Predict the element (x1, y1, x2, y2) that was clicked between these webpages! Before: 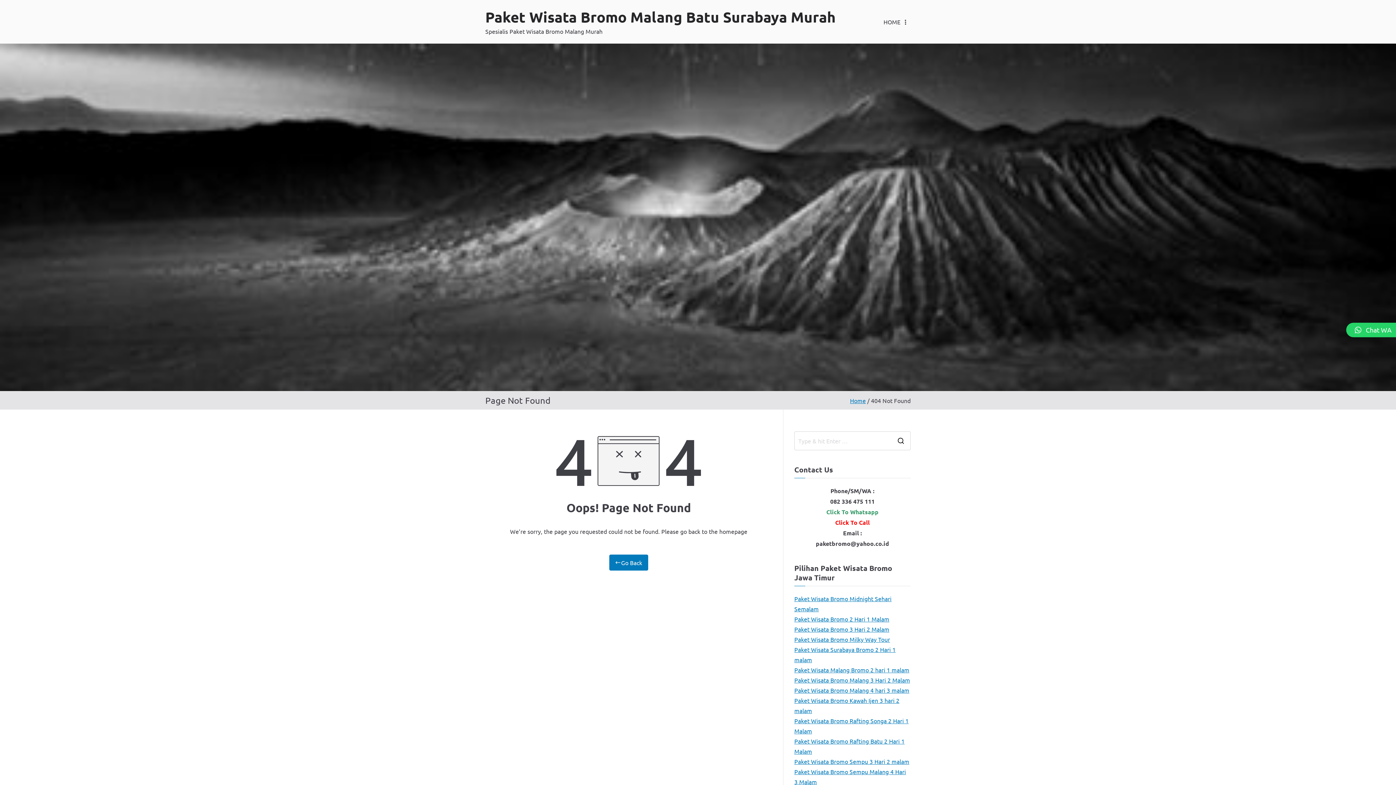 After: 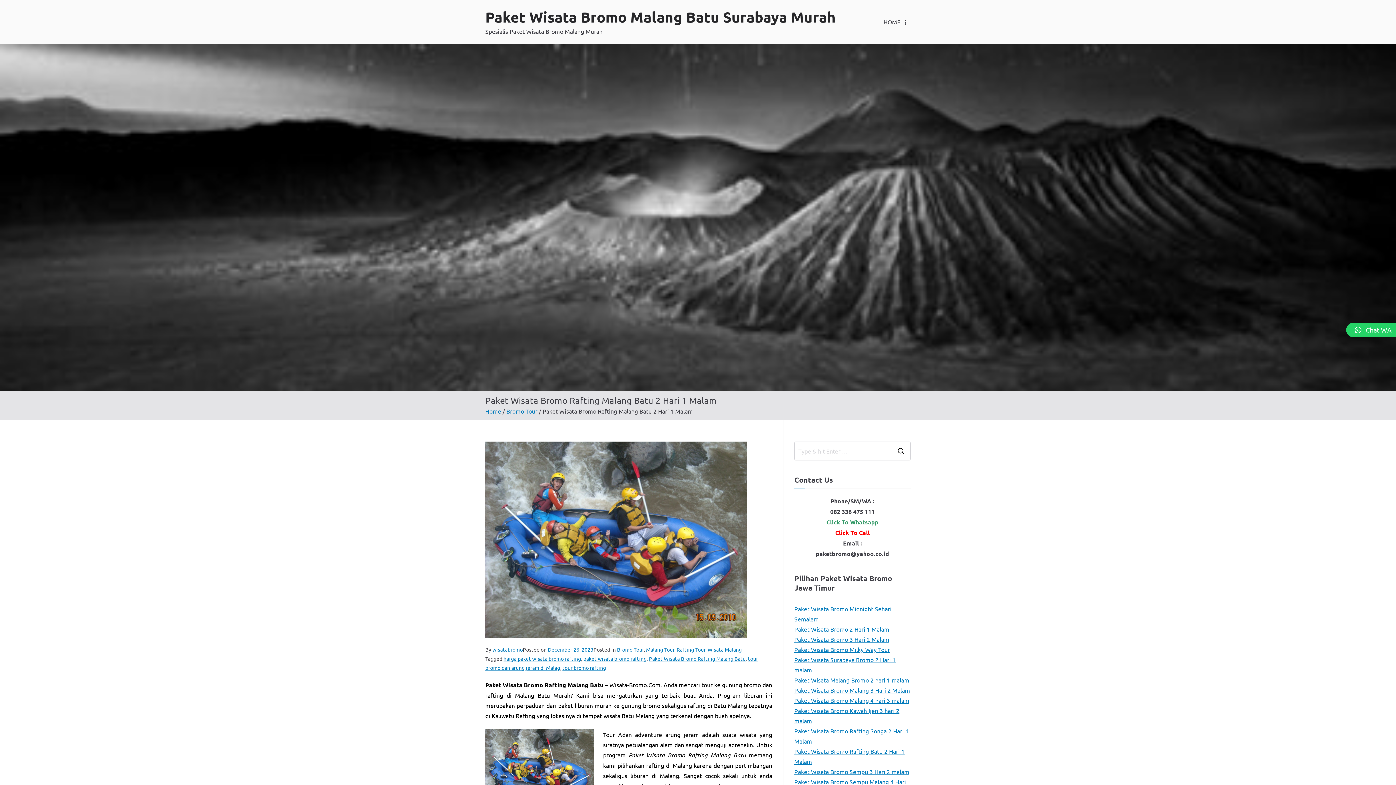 Action: bbox: (794, 736, 910, 756) label: Paket Wisata Bromo Rafting Batu 2 Hari 1 Malam